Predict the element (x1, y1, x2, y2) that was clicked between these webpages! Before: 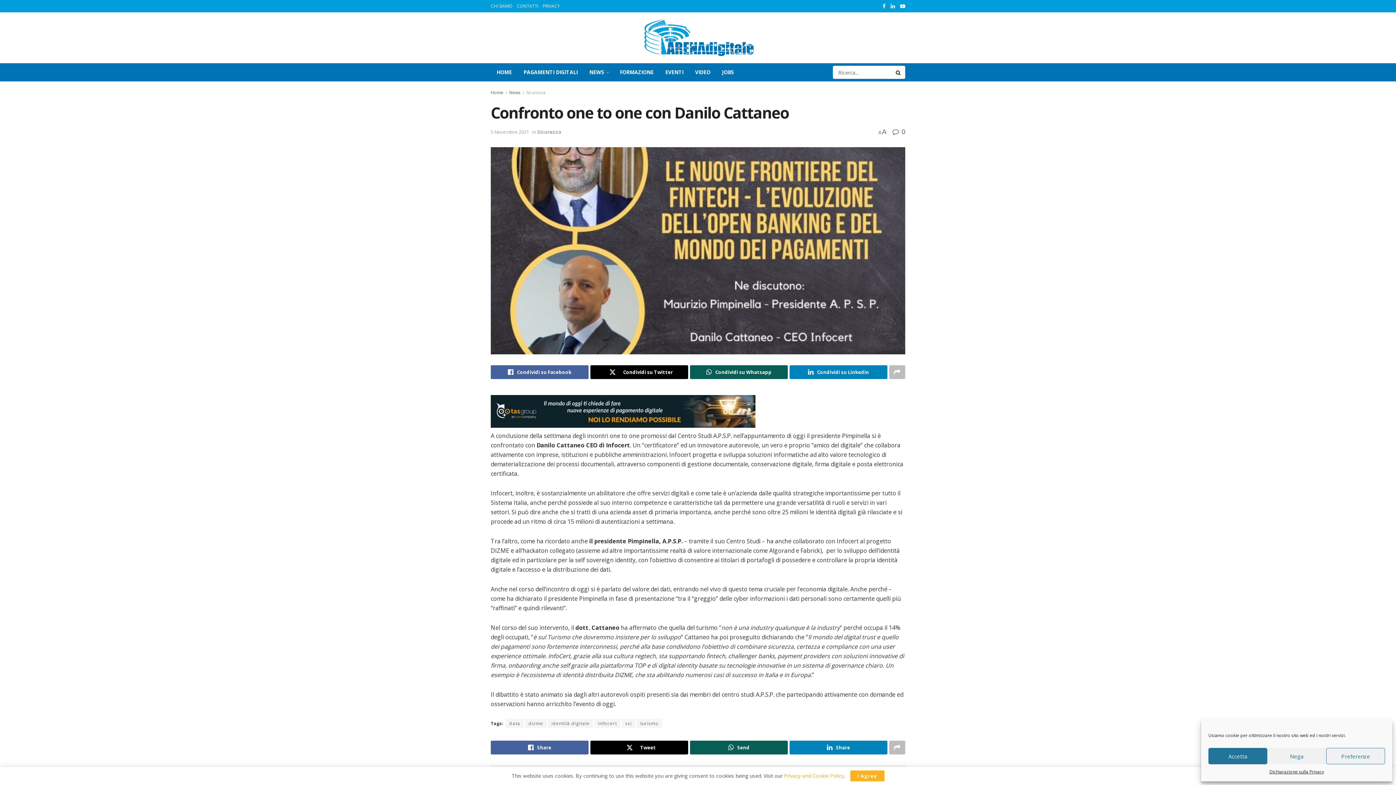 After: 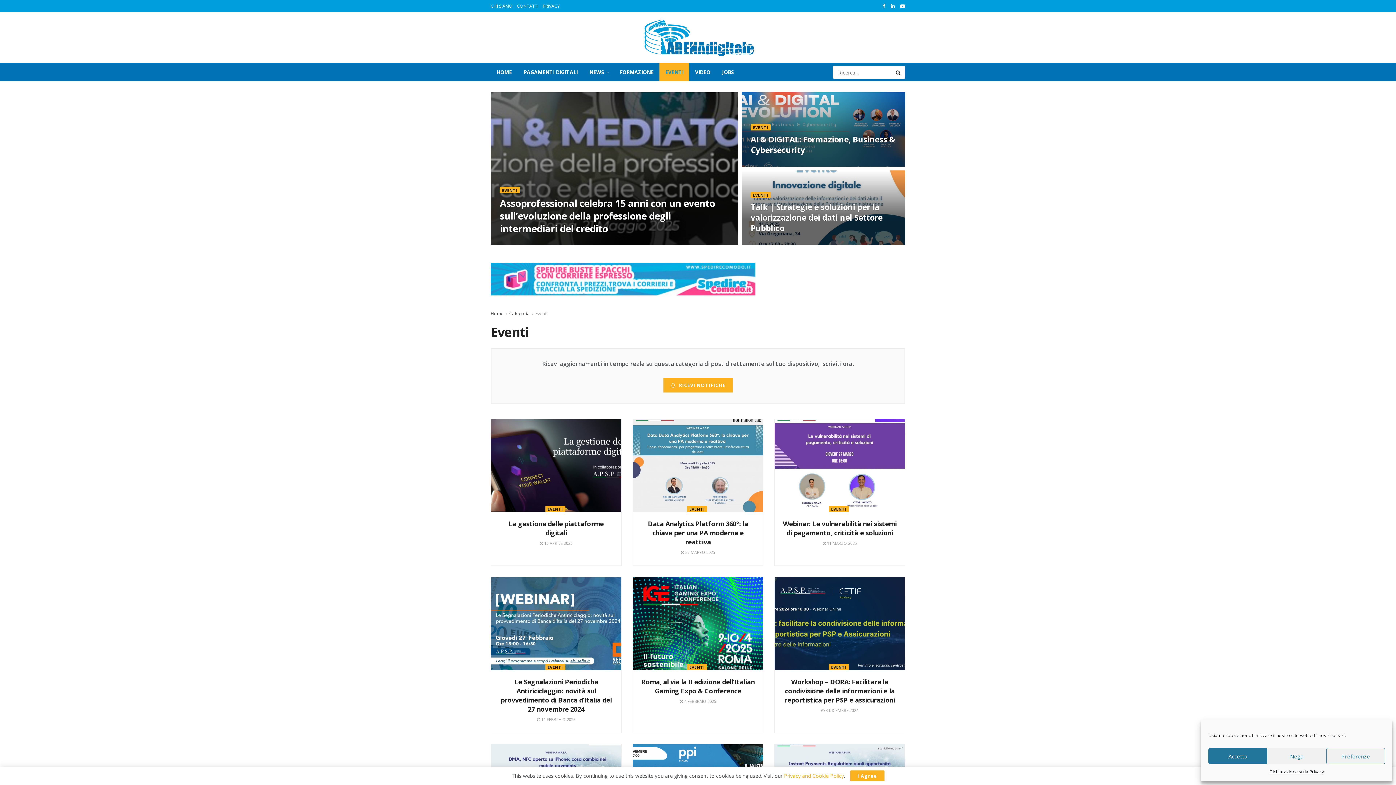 Action: label: EVENTI bbox: (659, 63, 689, 81)